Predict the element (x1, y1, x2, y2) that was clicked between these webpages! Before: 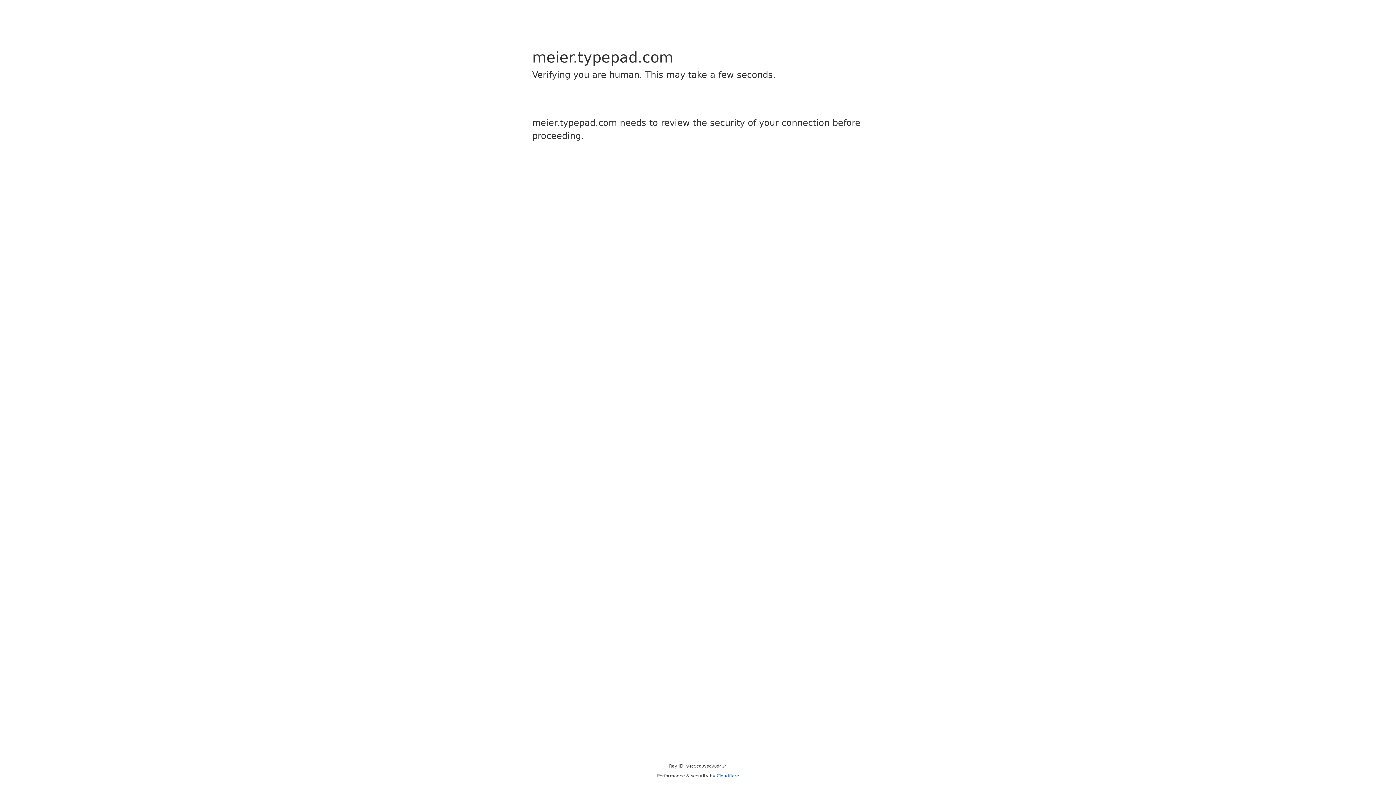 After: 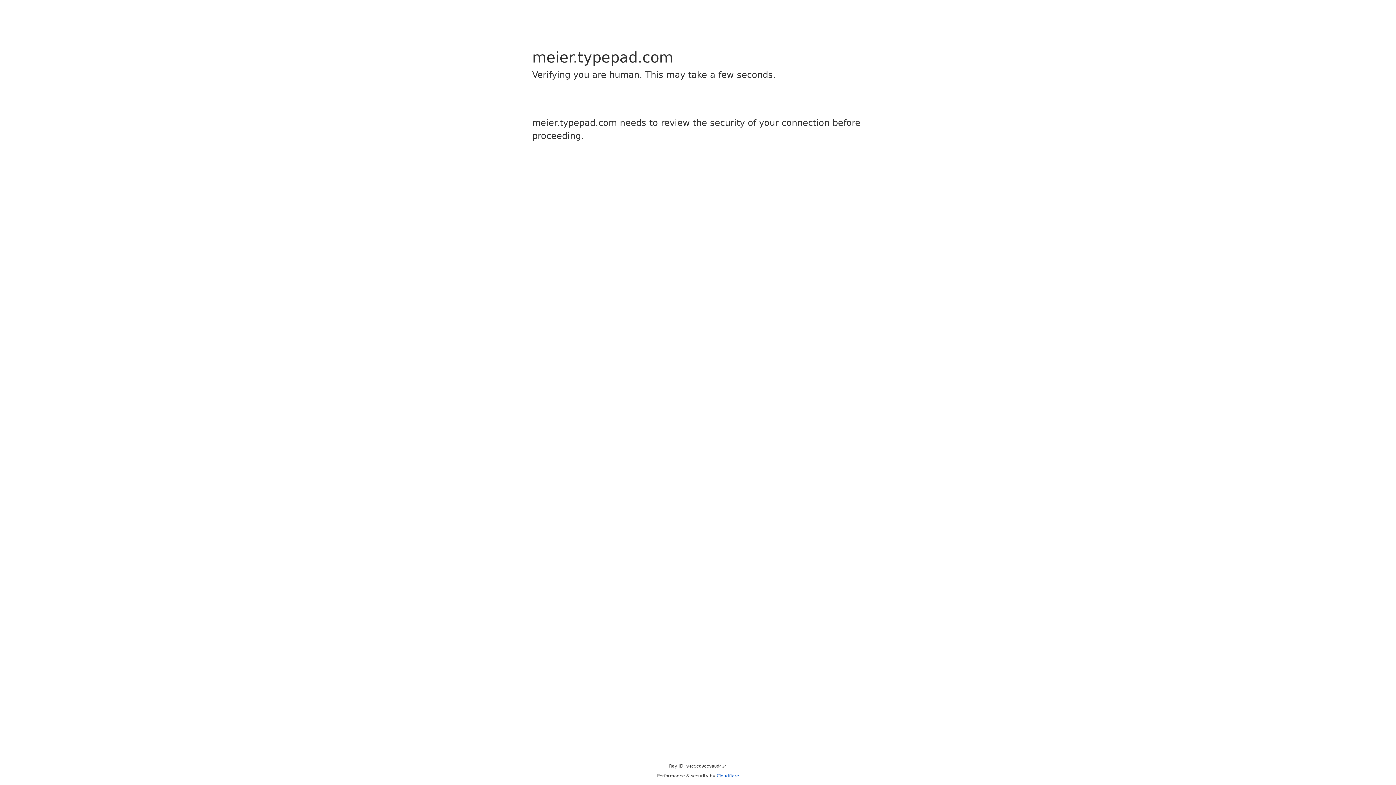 Action: label: Cloudflare bbox: (716, 773, 739, 778)